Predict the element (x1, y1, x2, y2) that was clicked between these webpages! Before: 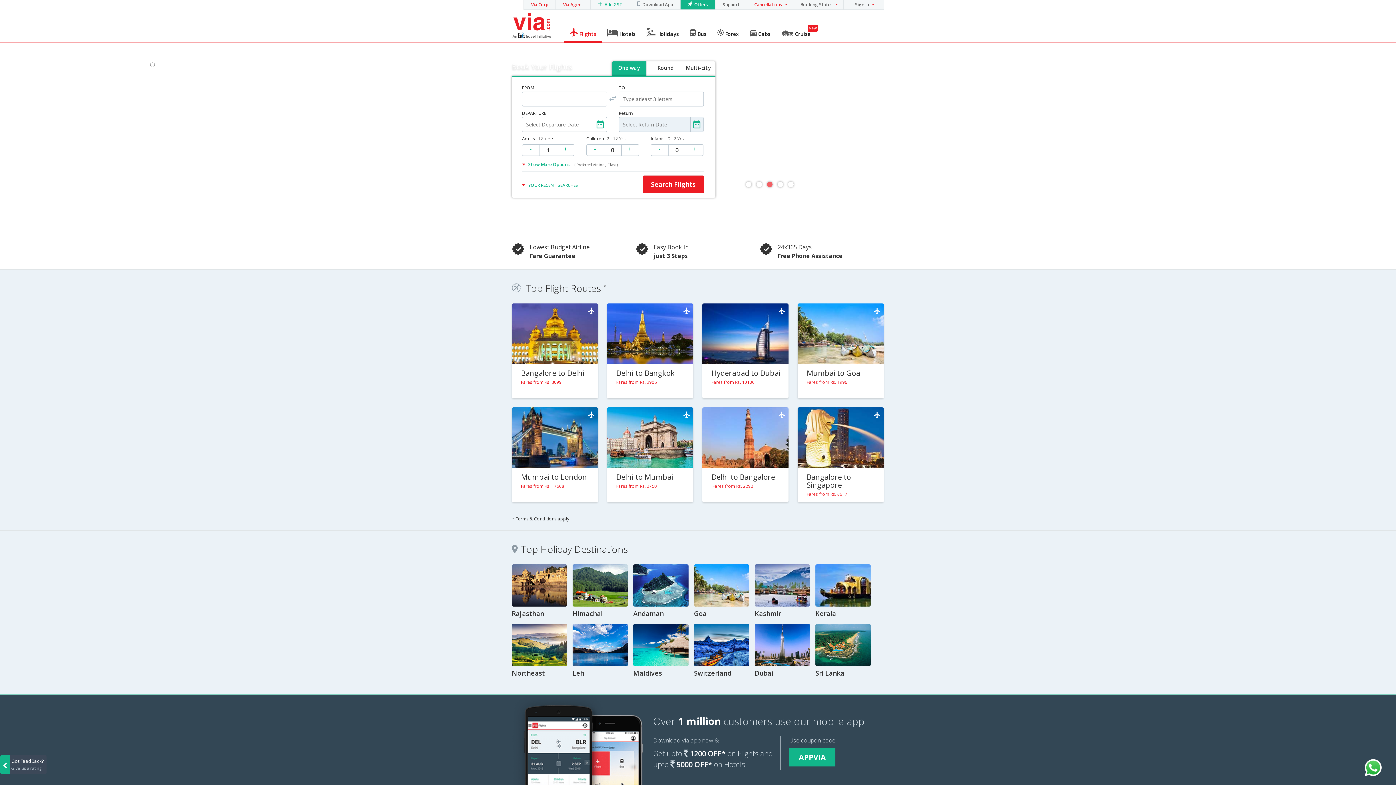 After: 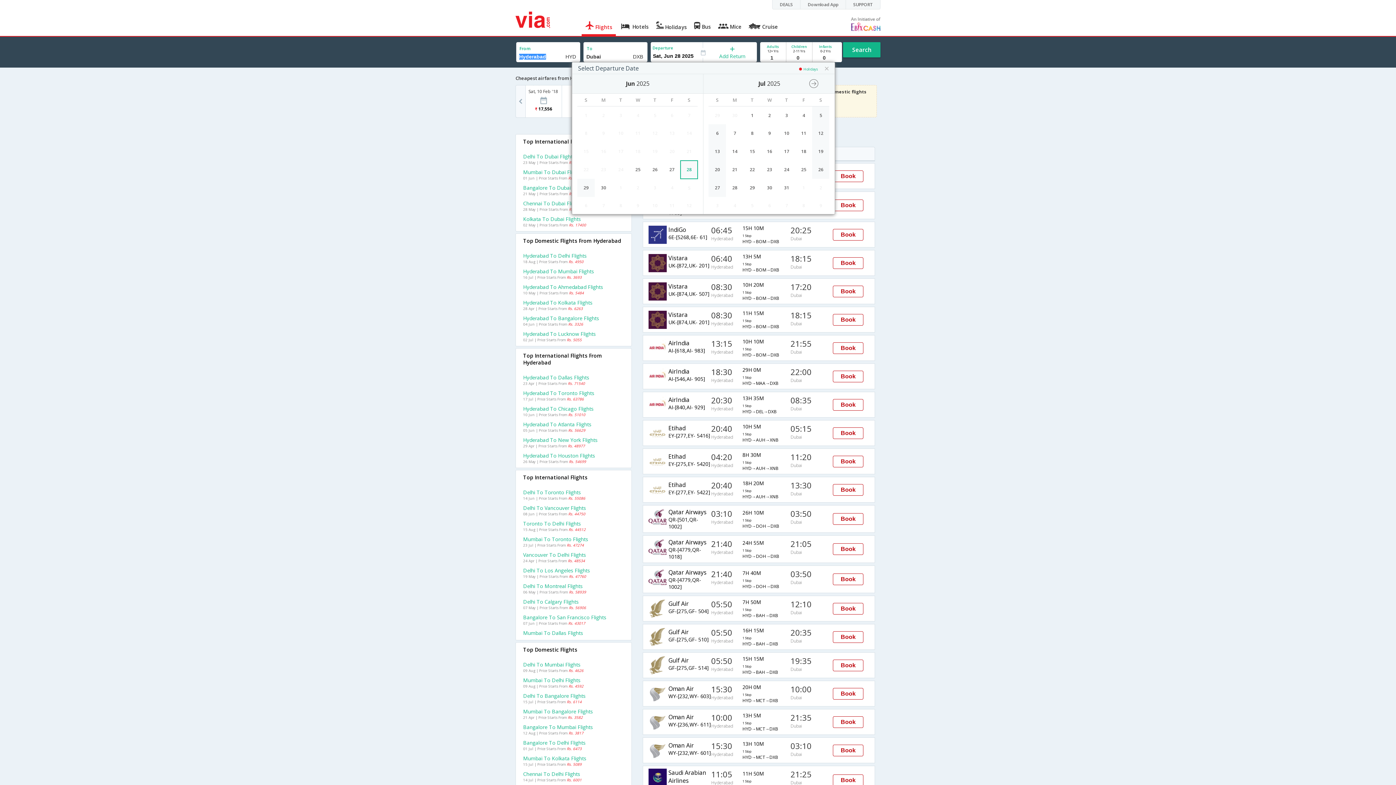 Action: bbox: (702, 359, 788, 367)